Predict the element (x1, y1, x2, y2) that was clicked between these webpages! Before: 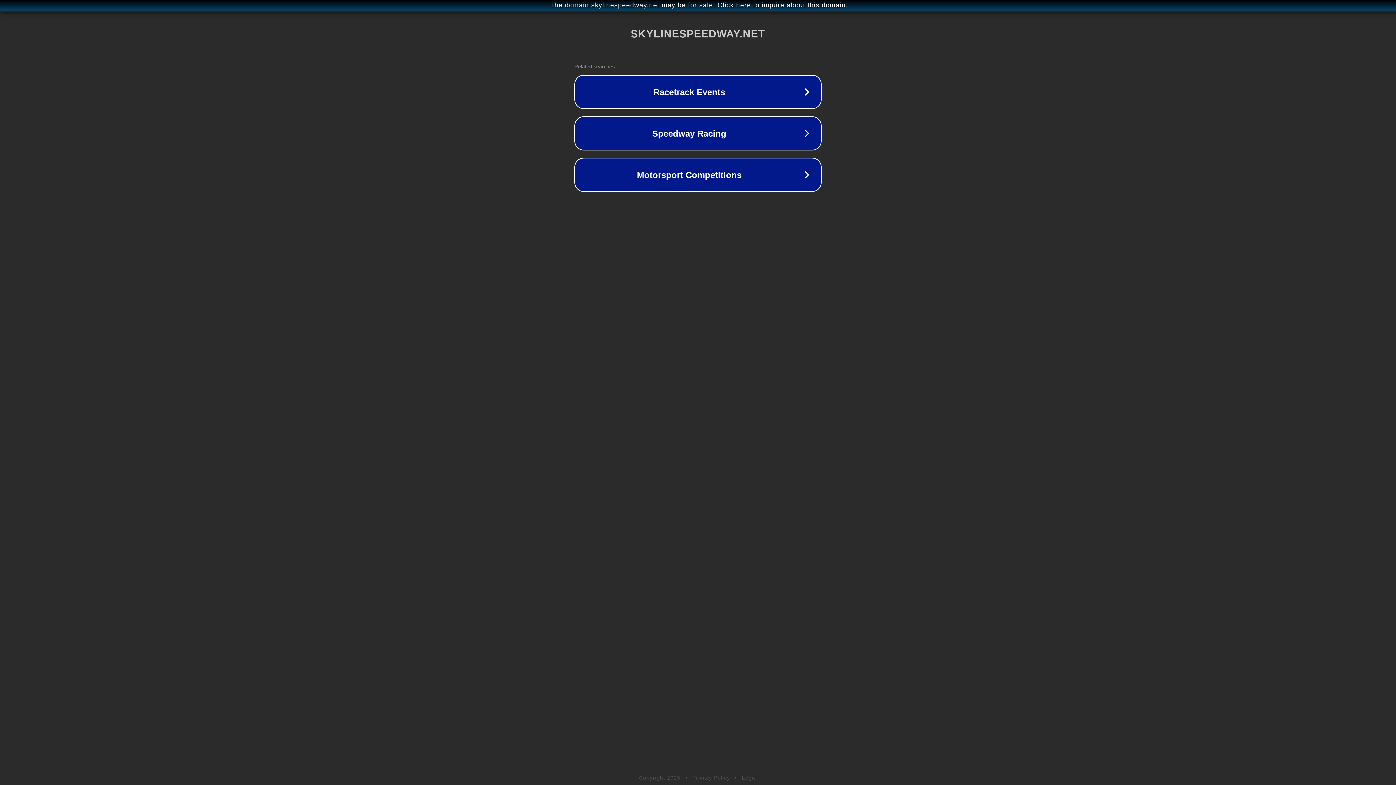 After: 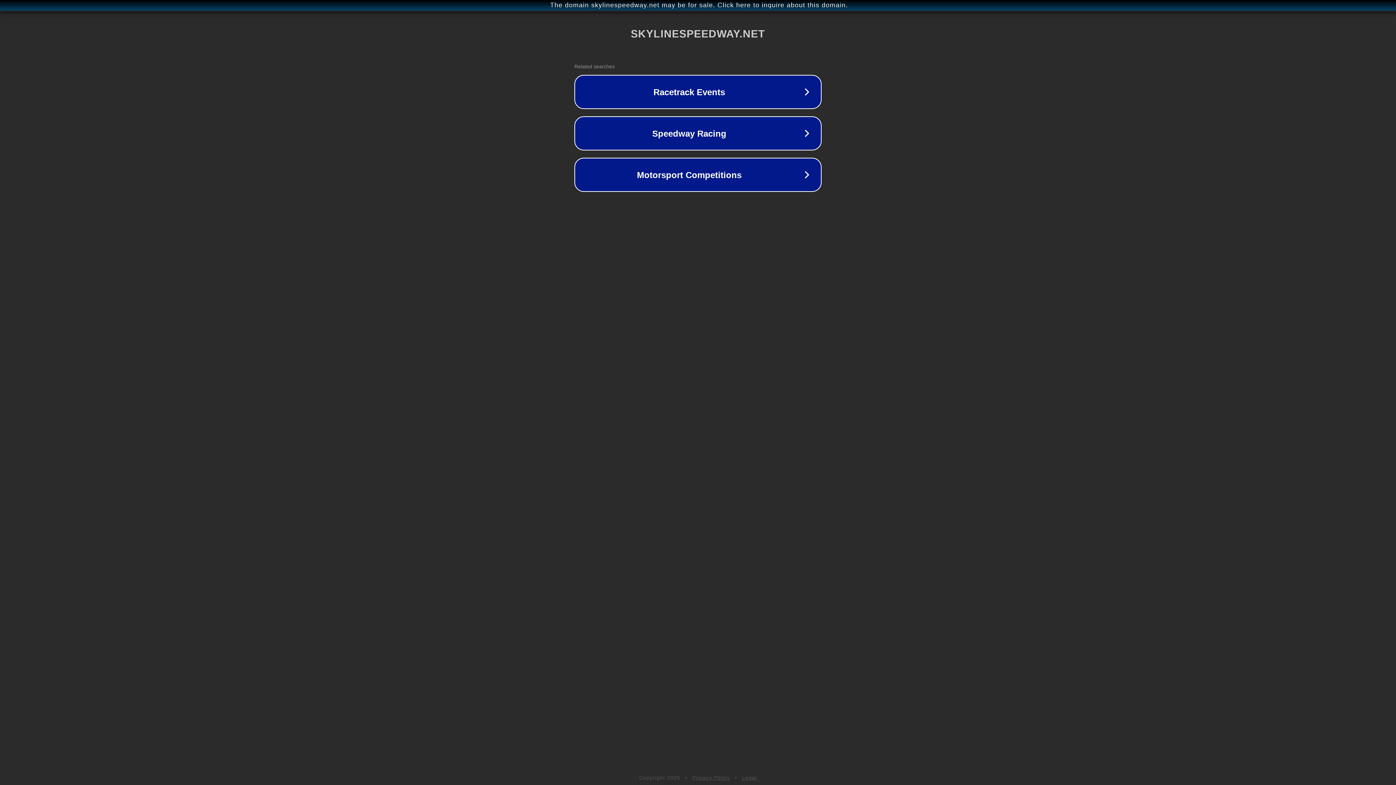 Action: label: Privacy Policy bbox: (692, 775, 730, 781)